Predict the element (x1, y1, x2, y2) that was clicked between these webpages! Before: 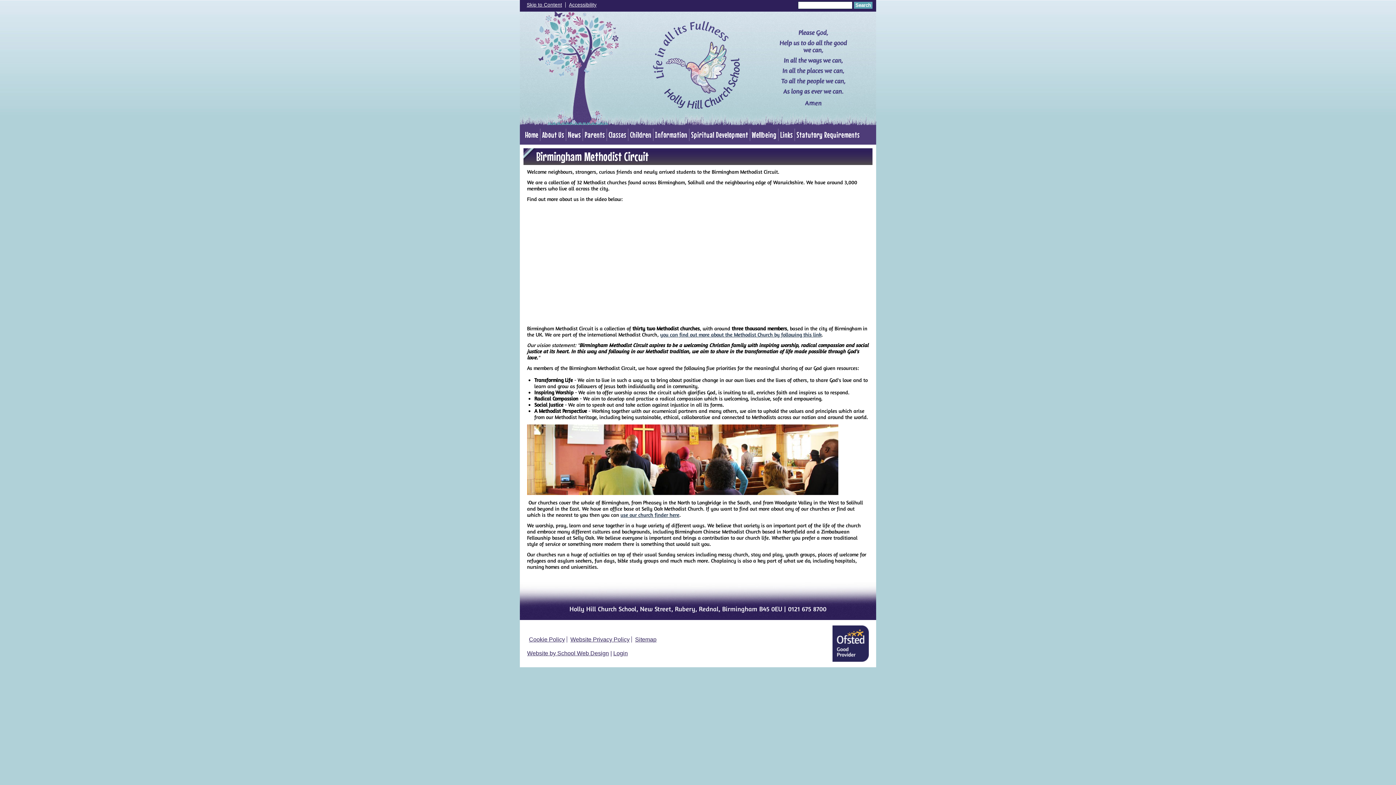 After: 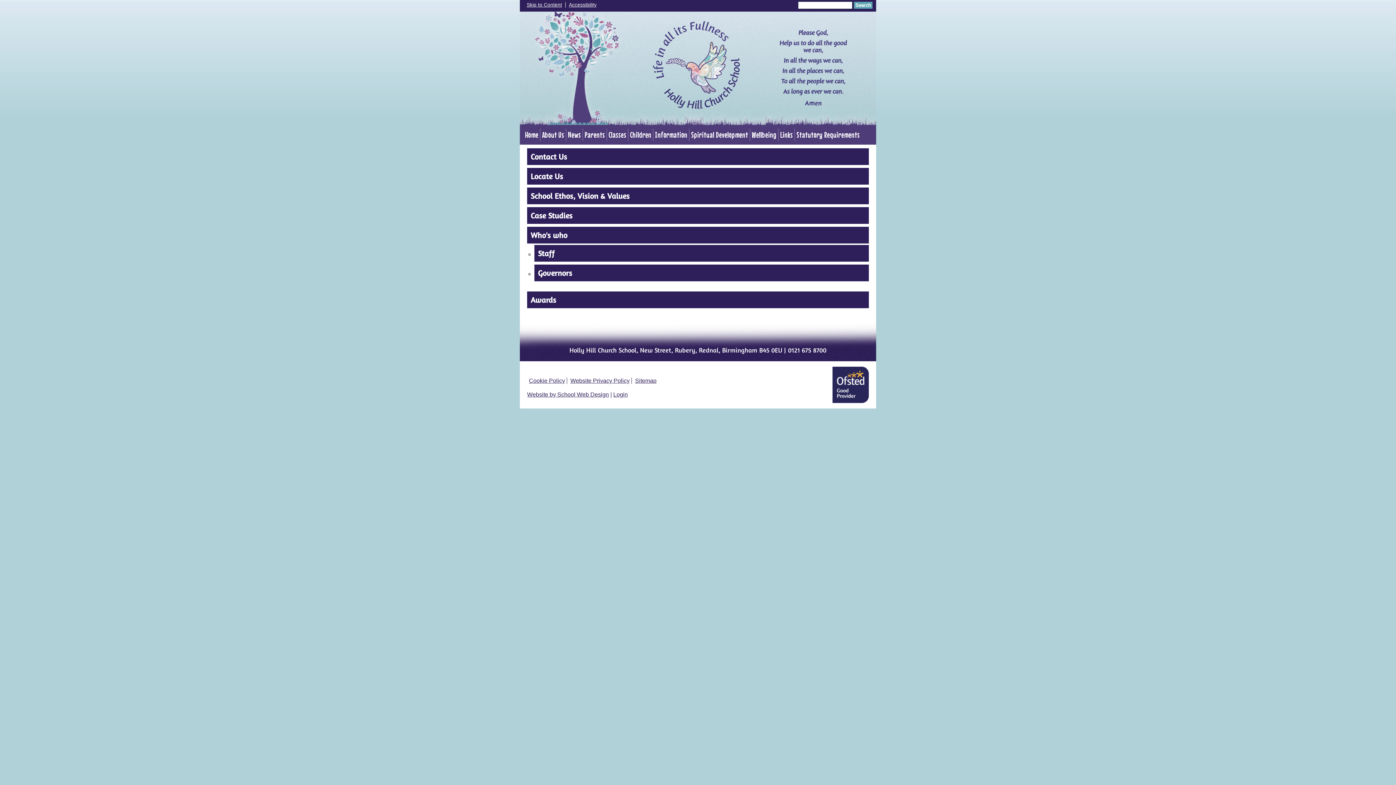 Action: label: About Us bbox: (540, 128, 565, 141)